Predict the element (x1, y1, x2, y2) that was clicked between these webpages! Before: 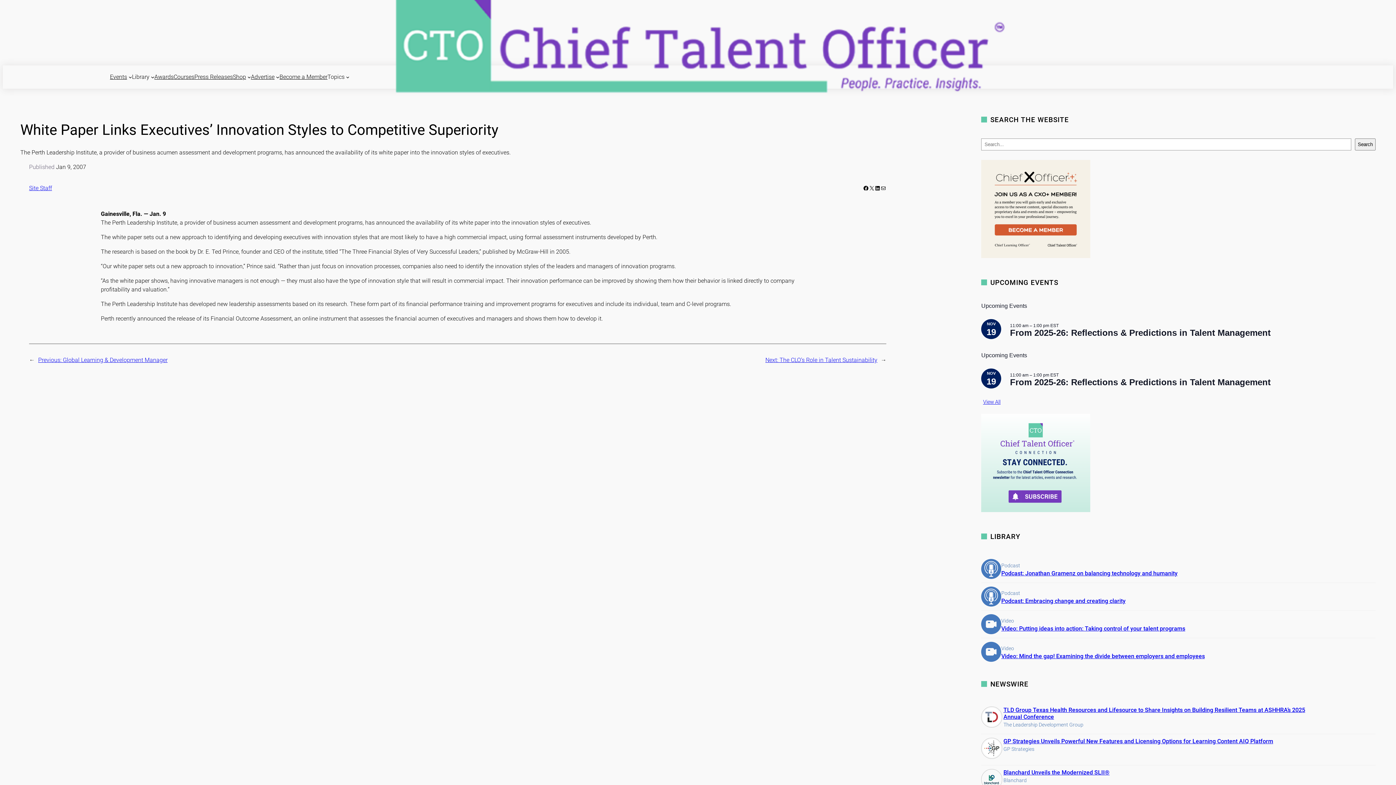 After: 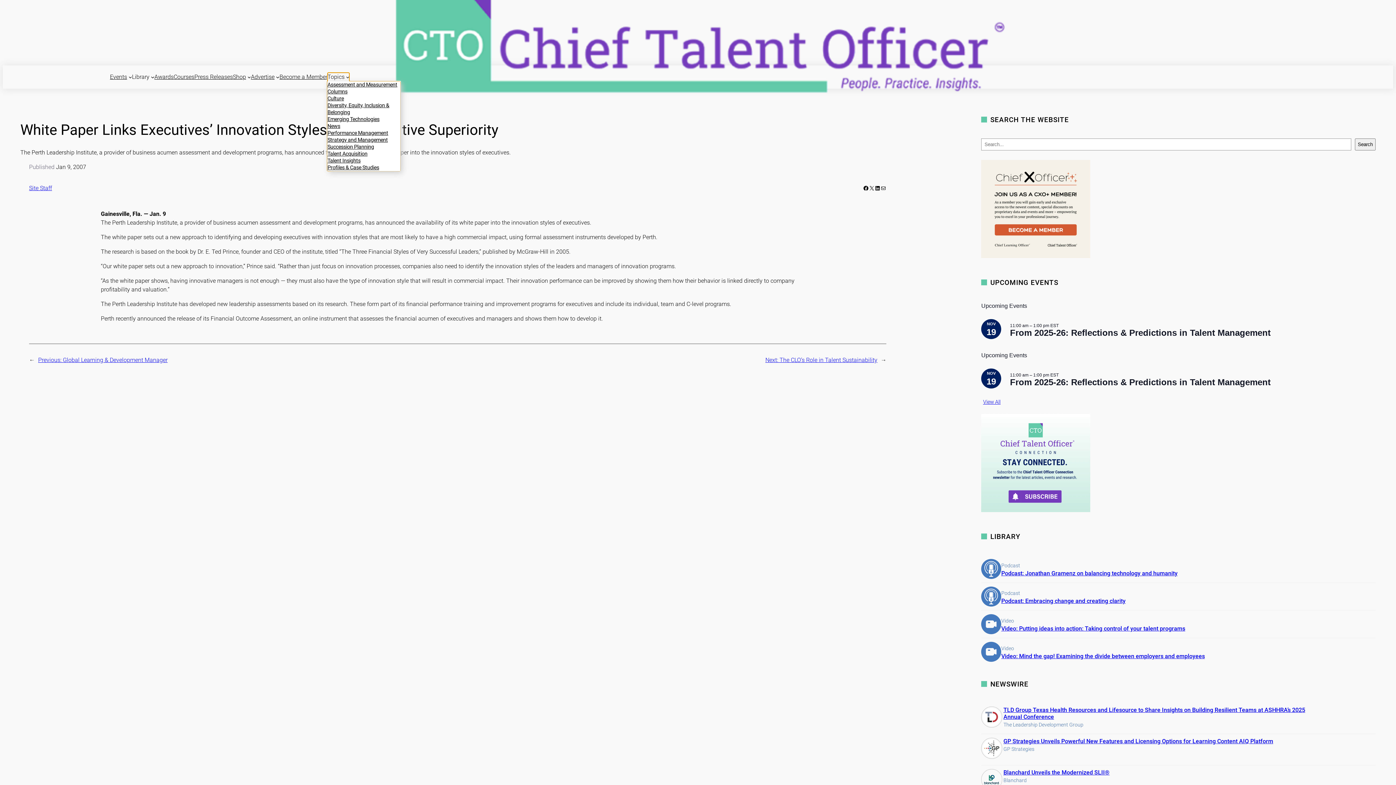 Action: label: Topics bbox: (327, 72, 344, 81)